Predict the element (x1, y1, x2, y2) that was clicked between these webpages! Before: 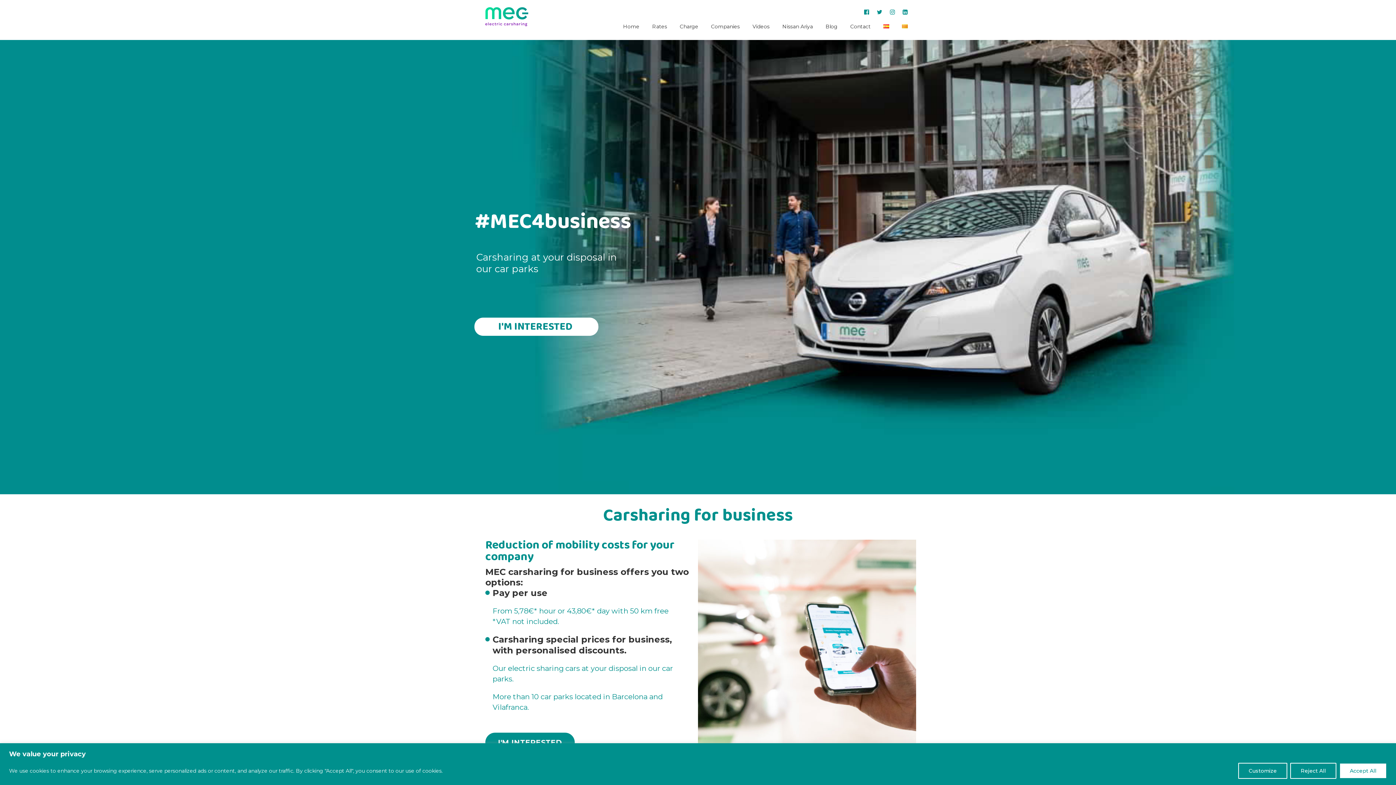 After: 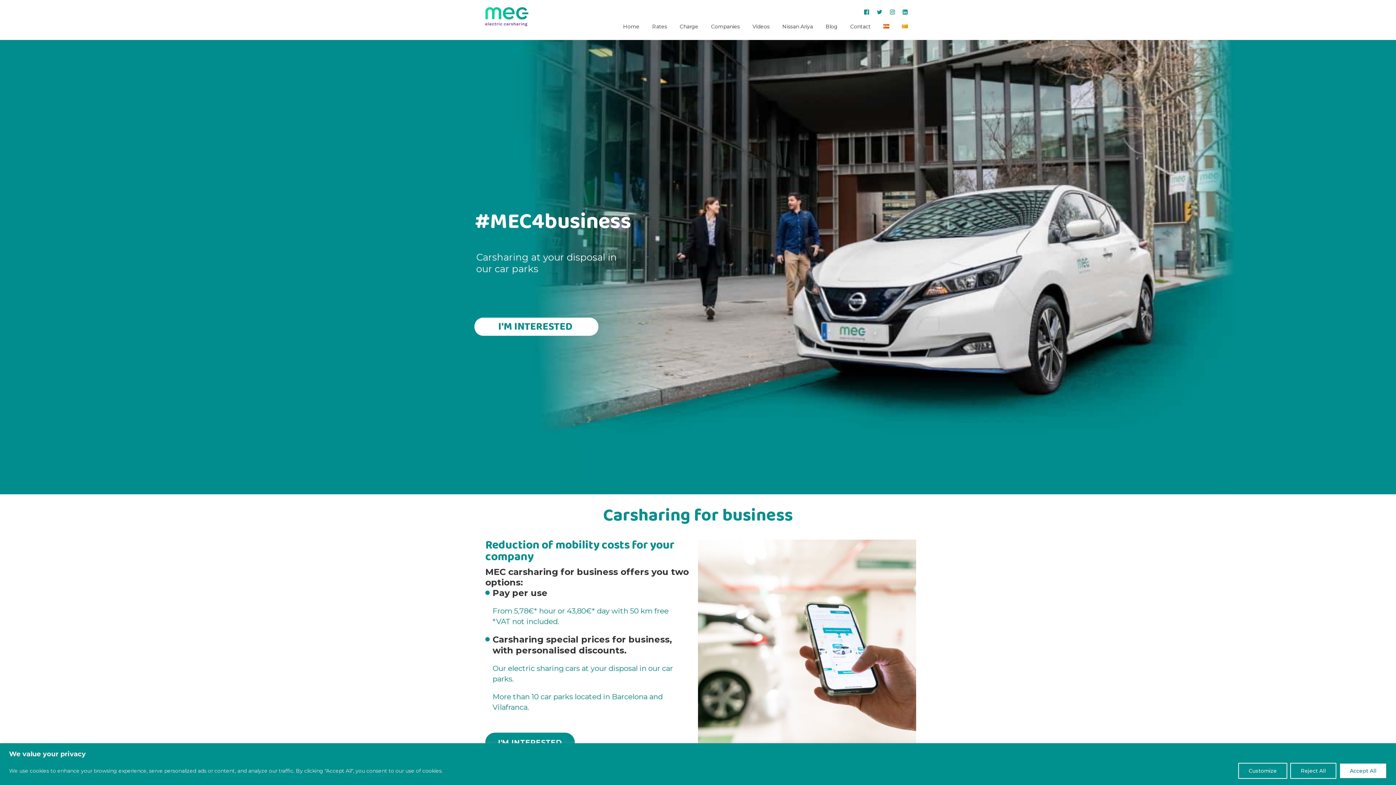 Action: label: Companies bbox: (711, 23, 740, 29)